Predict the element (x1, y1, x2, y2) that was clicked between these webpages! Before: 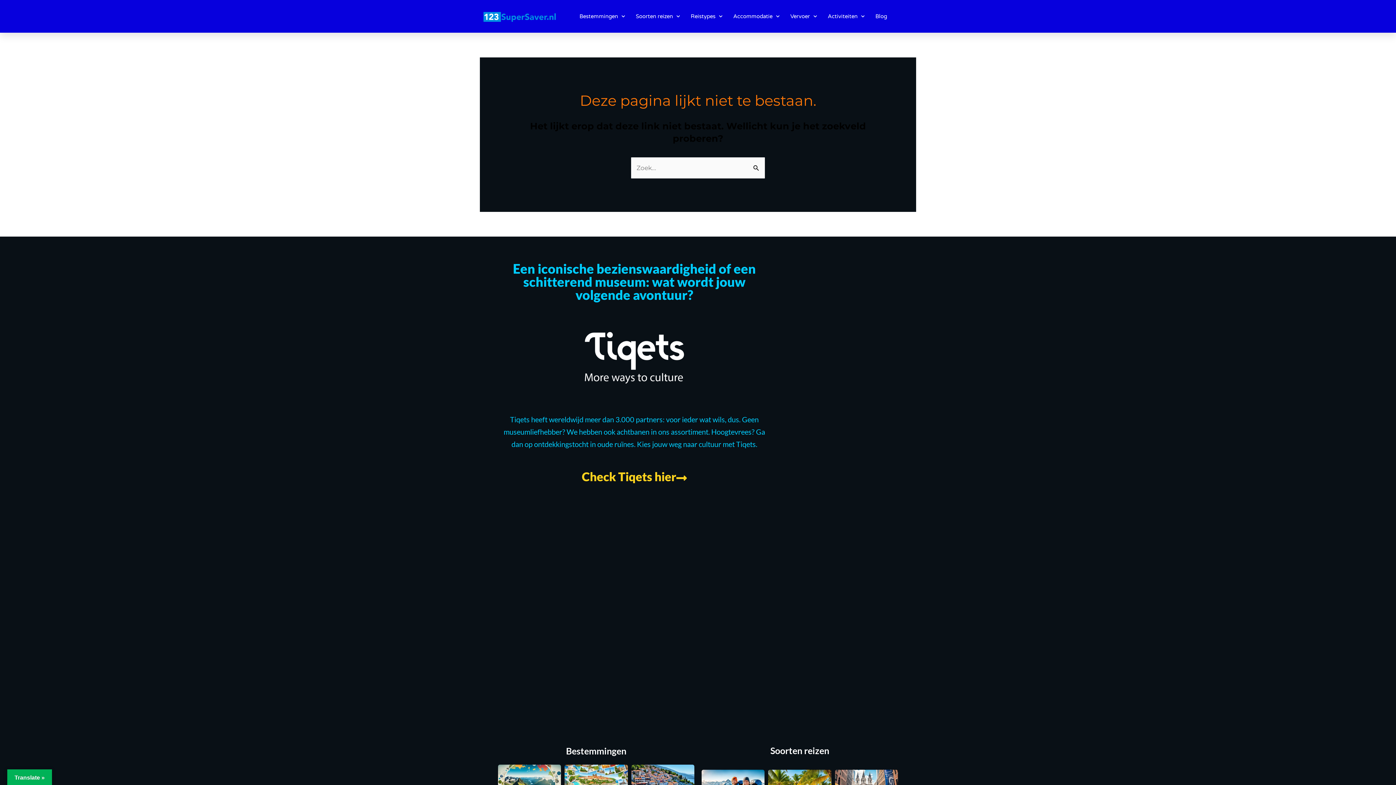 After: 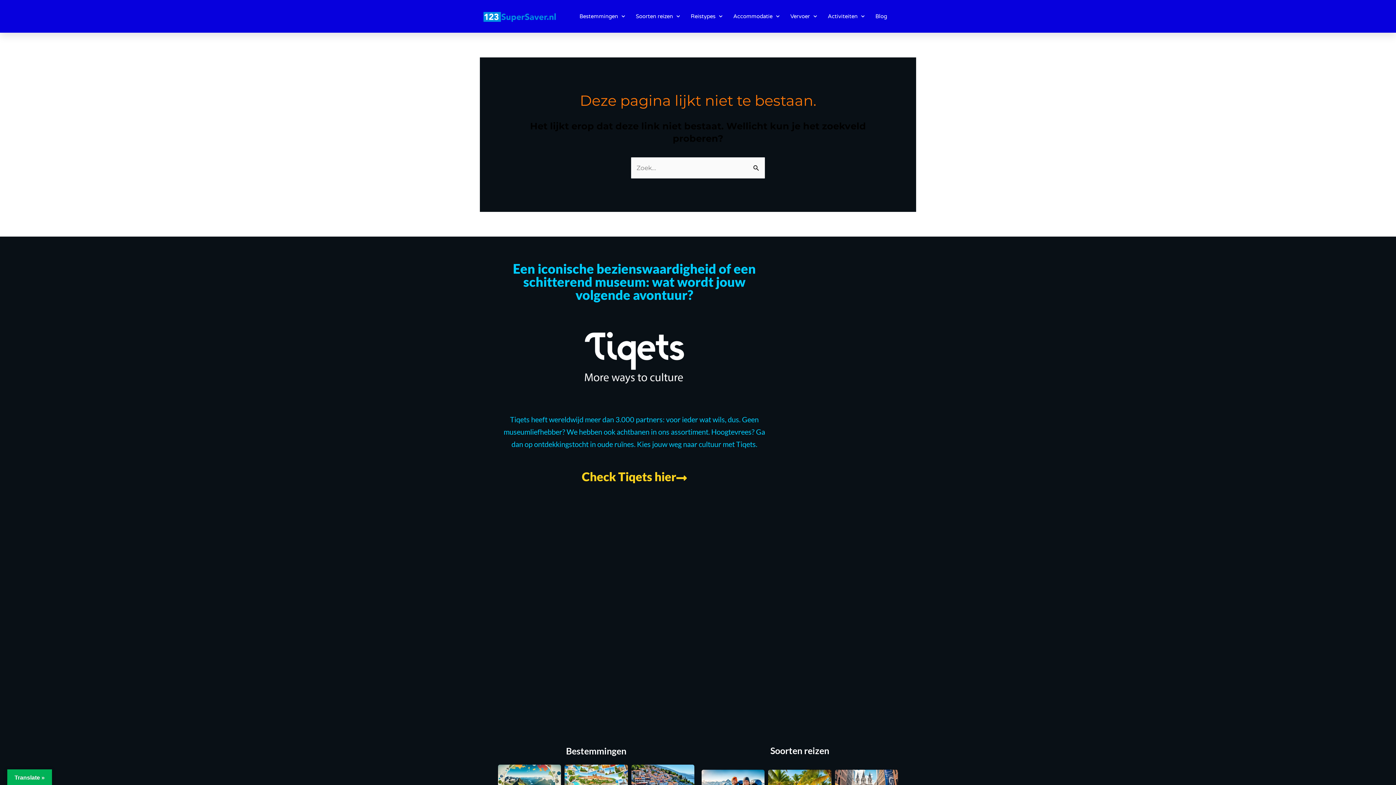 Action: bbox: (580, 326, 689, 387)